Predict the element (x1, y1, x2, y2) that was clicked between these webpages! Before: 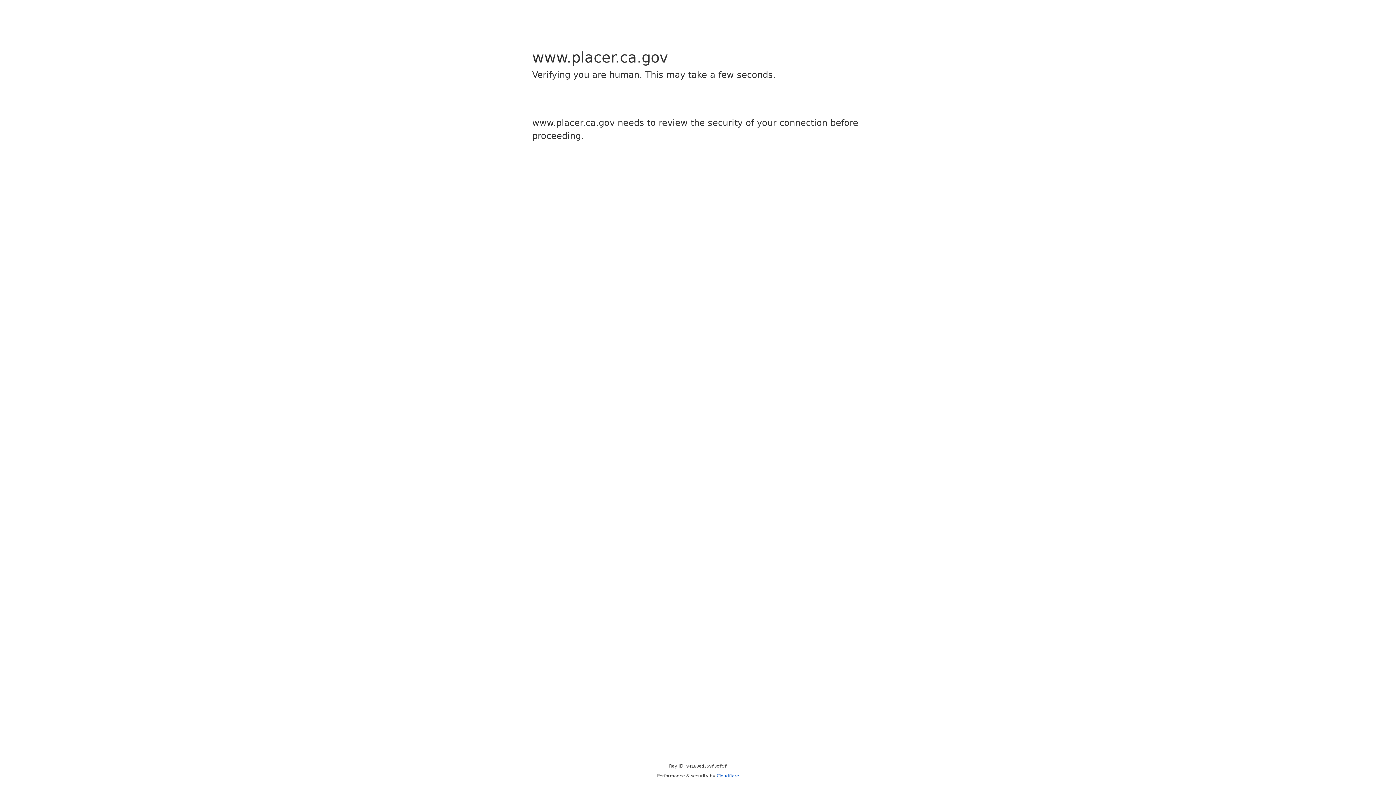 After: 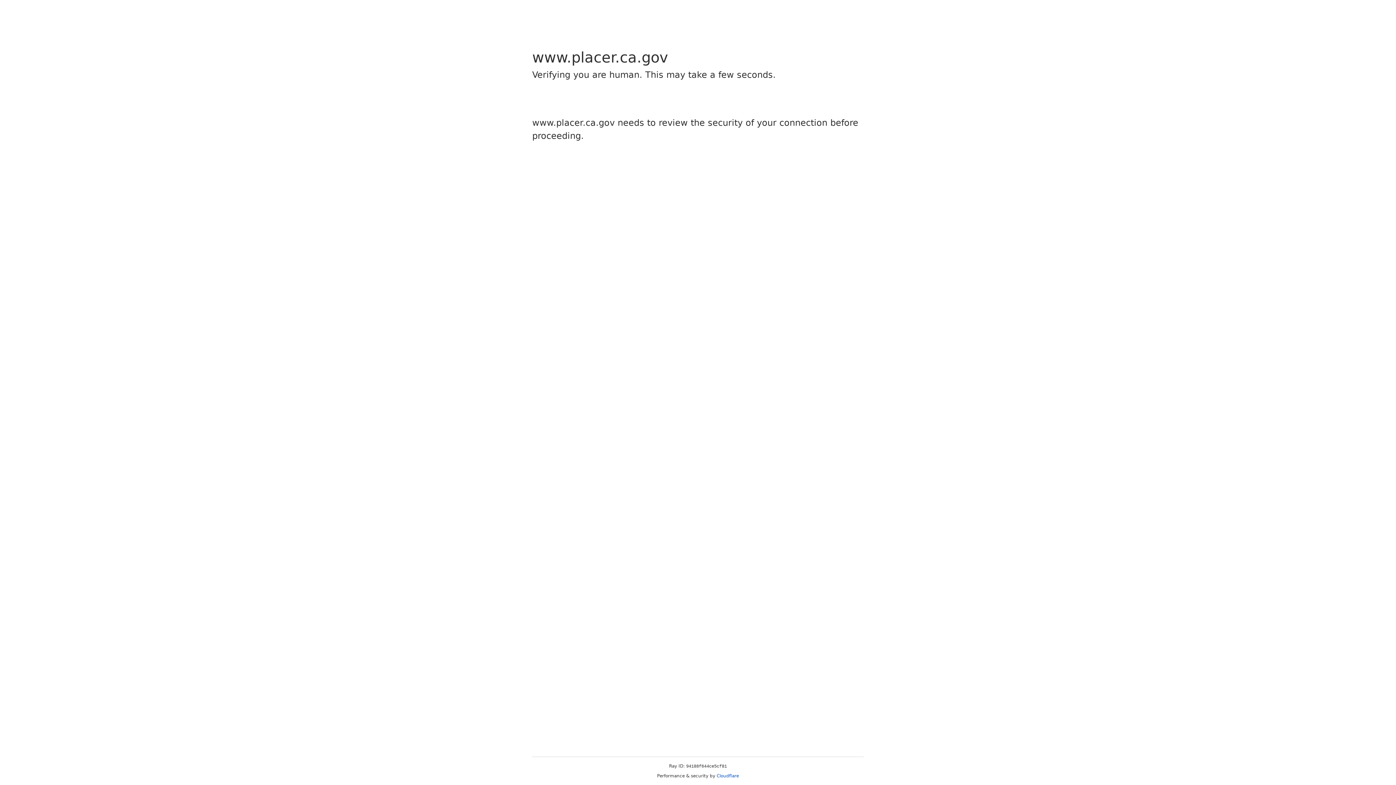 Action: bbox: (716, 773, 739, 778) label: Cloudflare